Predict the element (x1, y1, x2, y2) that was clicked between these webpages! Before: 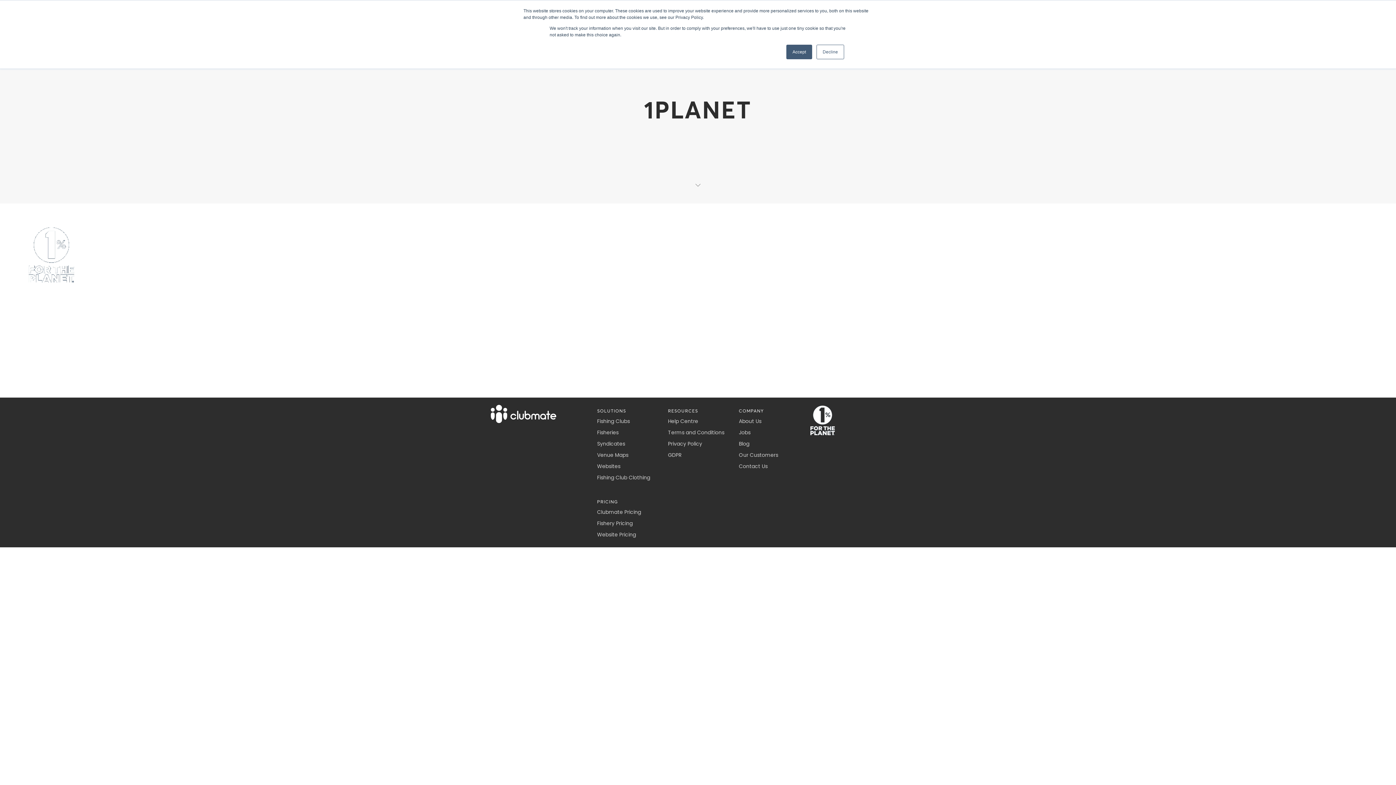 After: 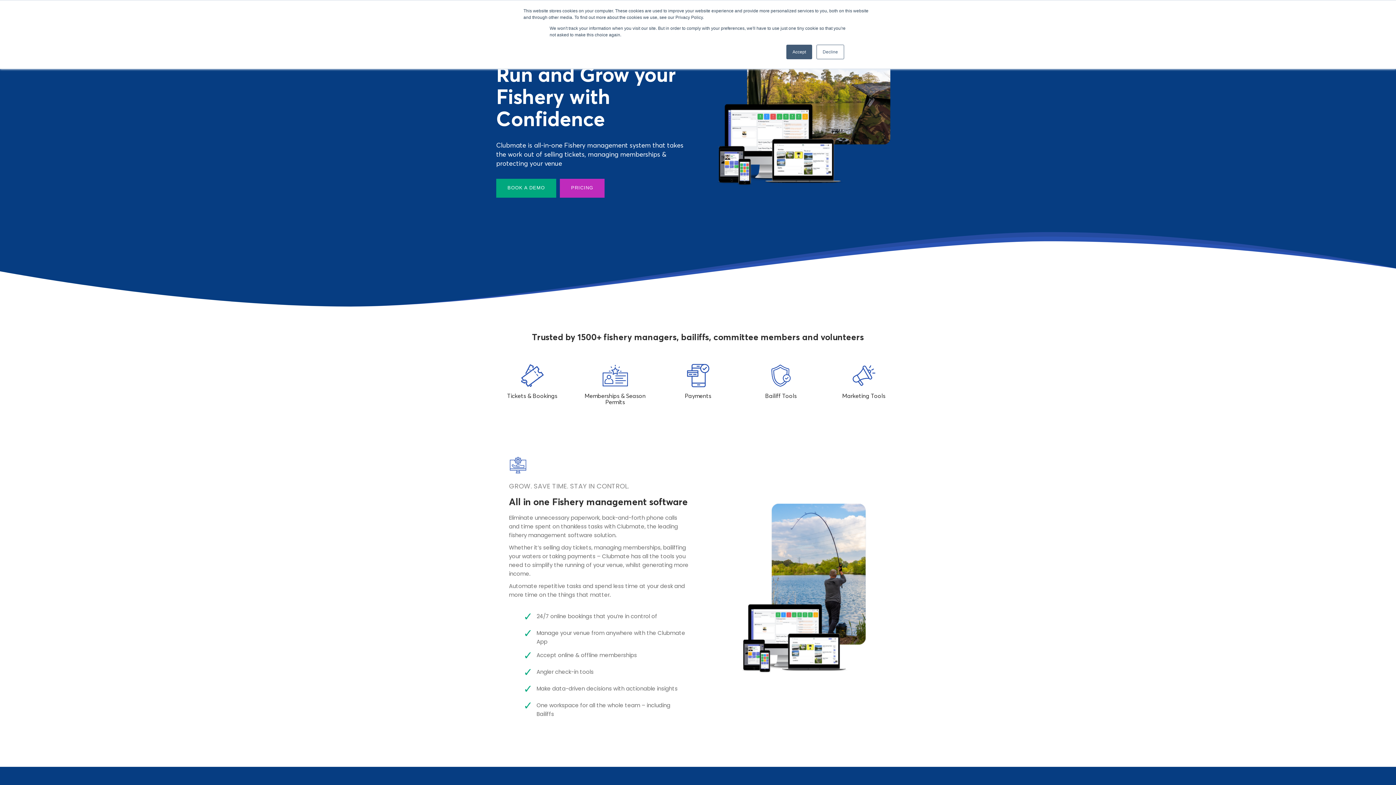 Action: bbox: (597, 429, 618, 436) label: Fisheries